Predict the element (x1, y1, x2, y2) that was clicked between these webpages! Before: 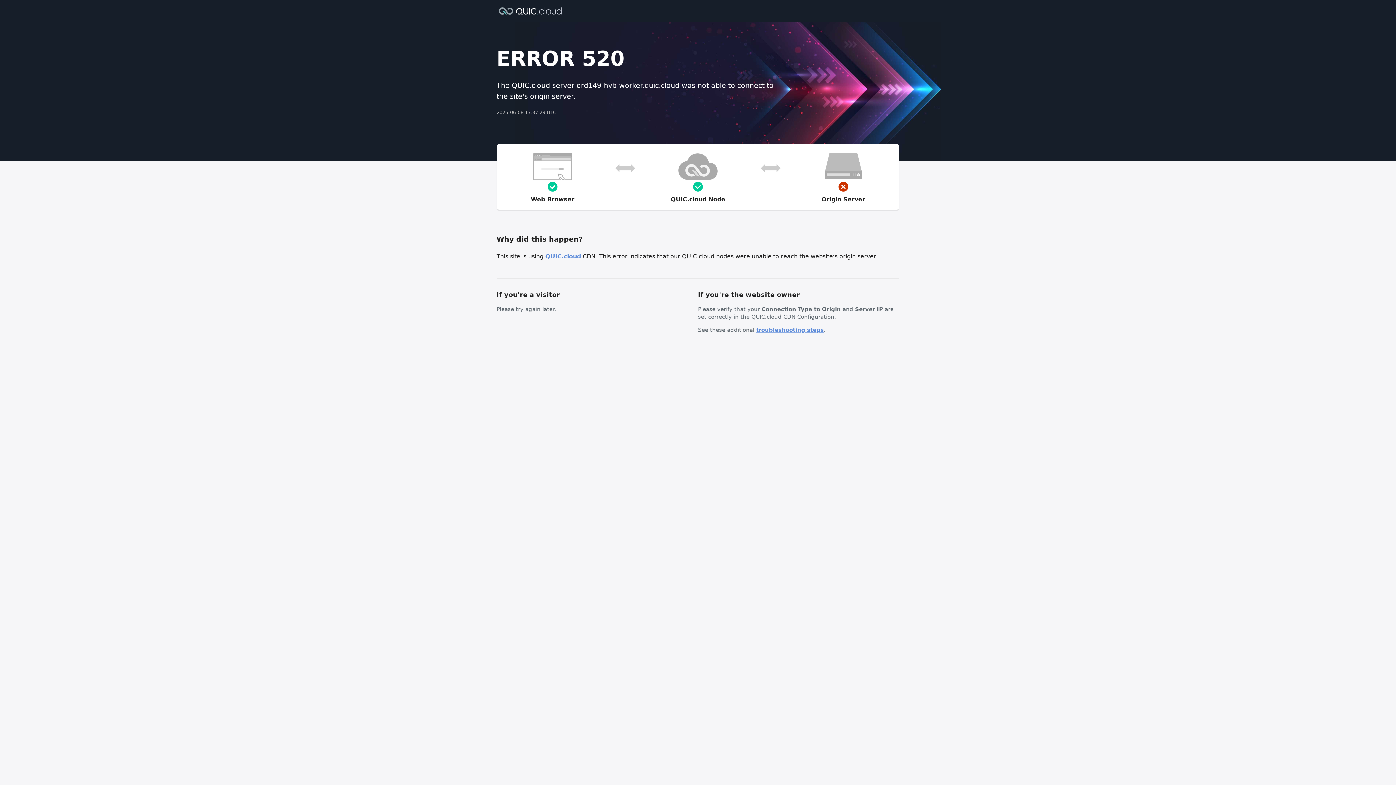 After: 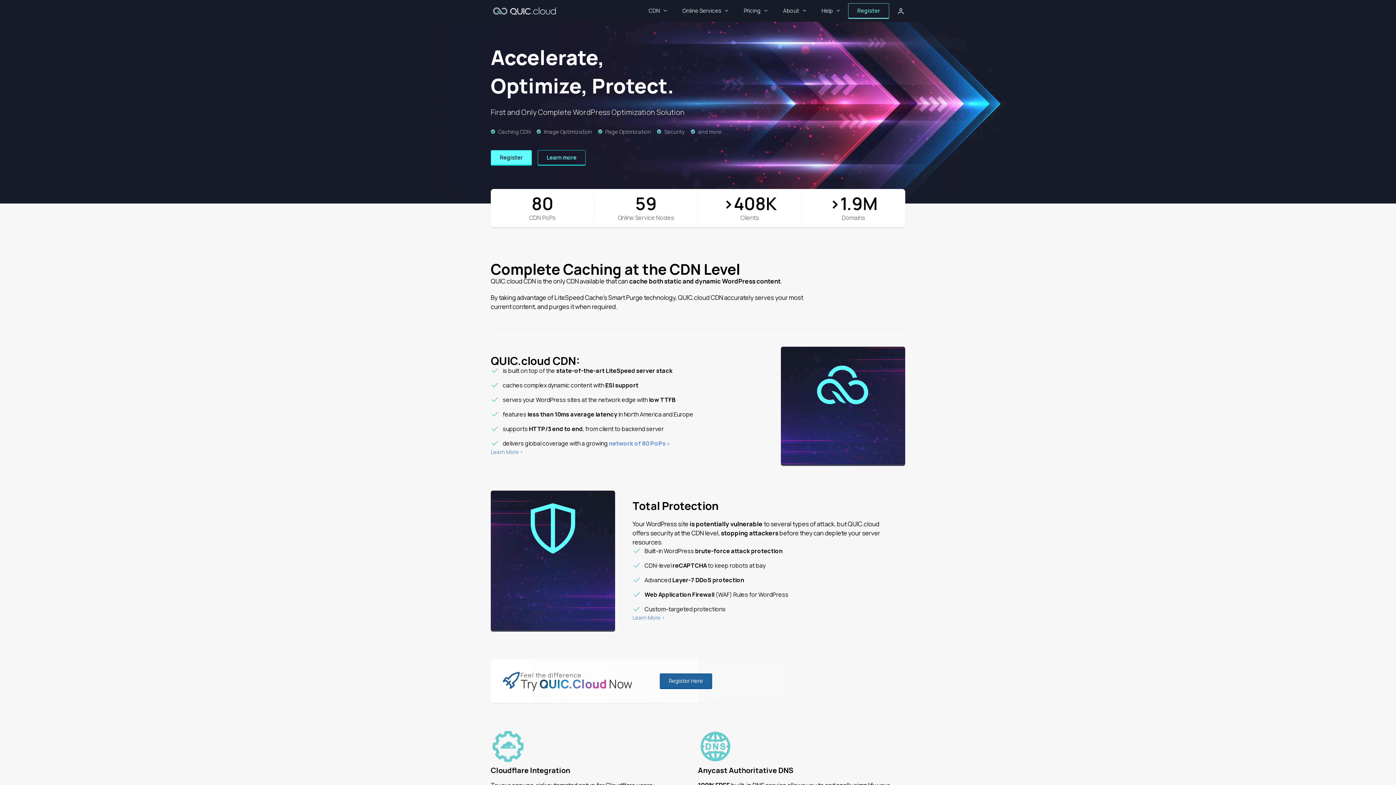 Action: label: QUIC.cloud bbox: (545, 253, 581, 260)